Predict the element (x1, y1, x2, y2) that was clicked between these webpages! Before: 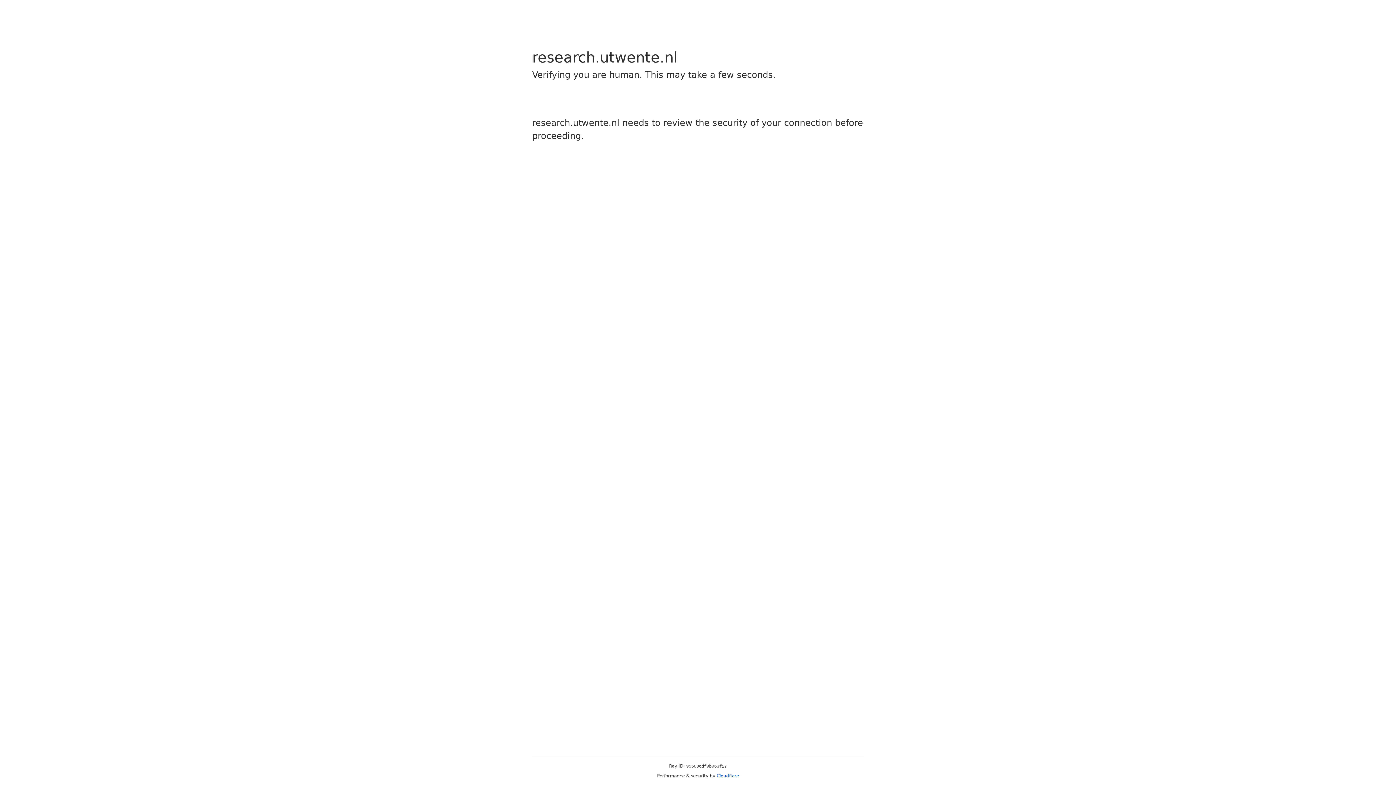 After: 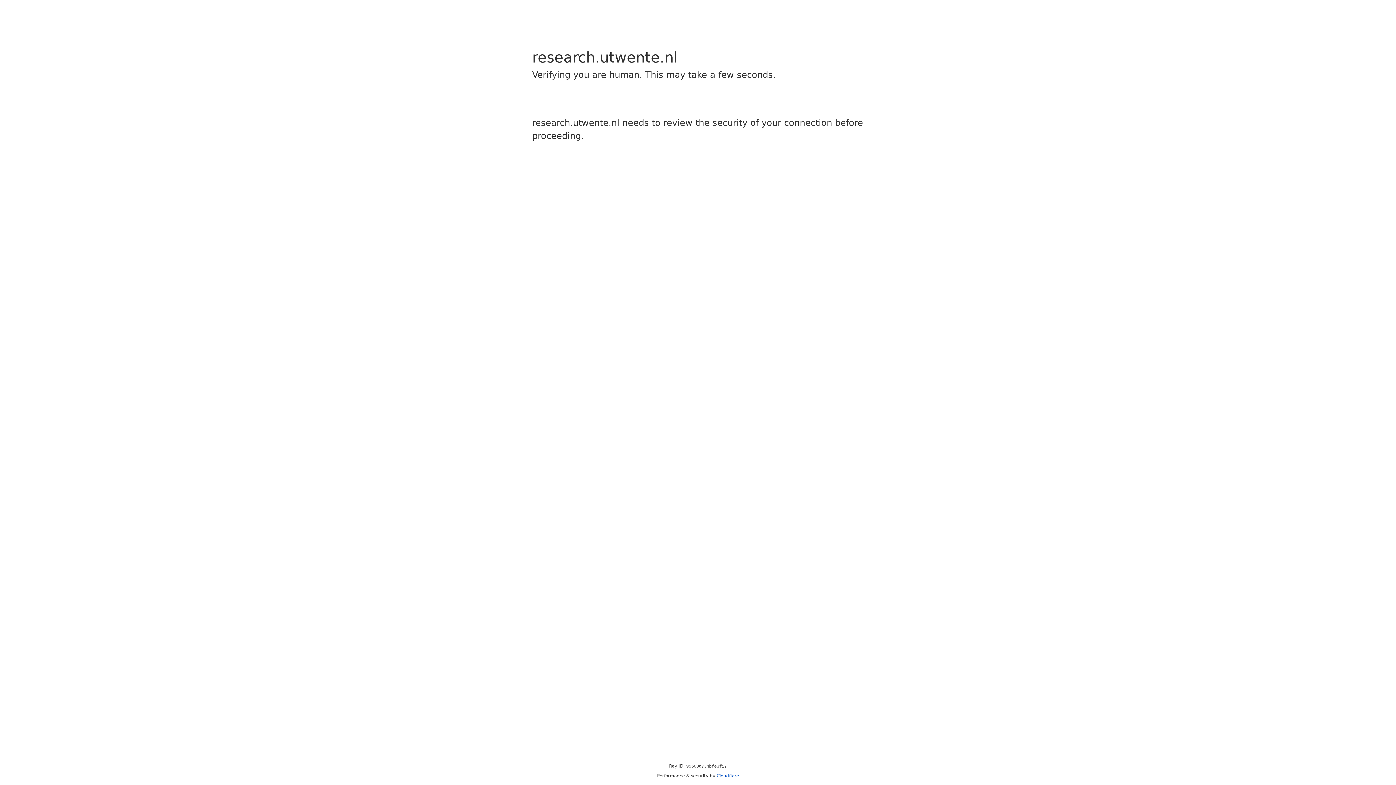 Action: label: Cloudflare bbox: (716, 773, 739, 778)